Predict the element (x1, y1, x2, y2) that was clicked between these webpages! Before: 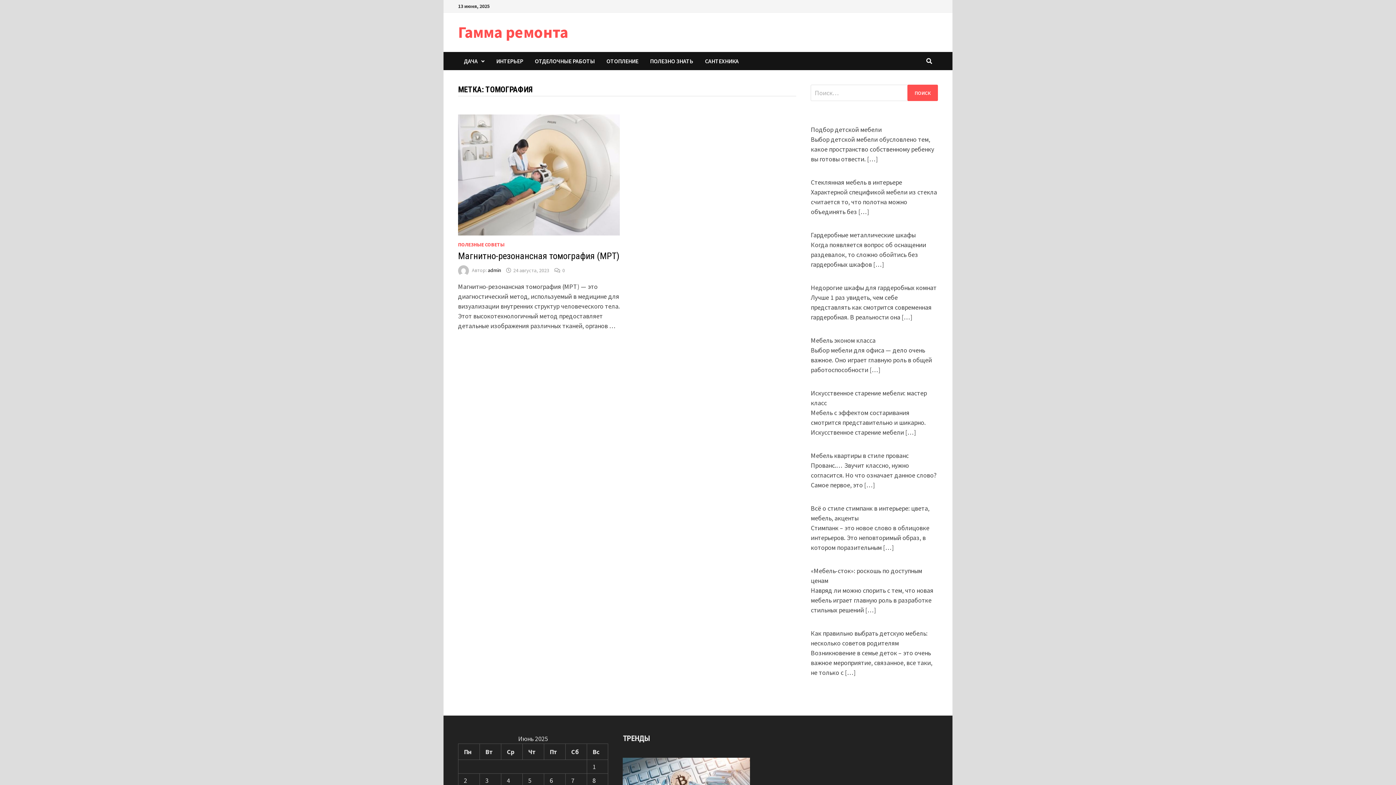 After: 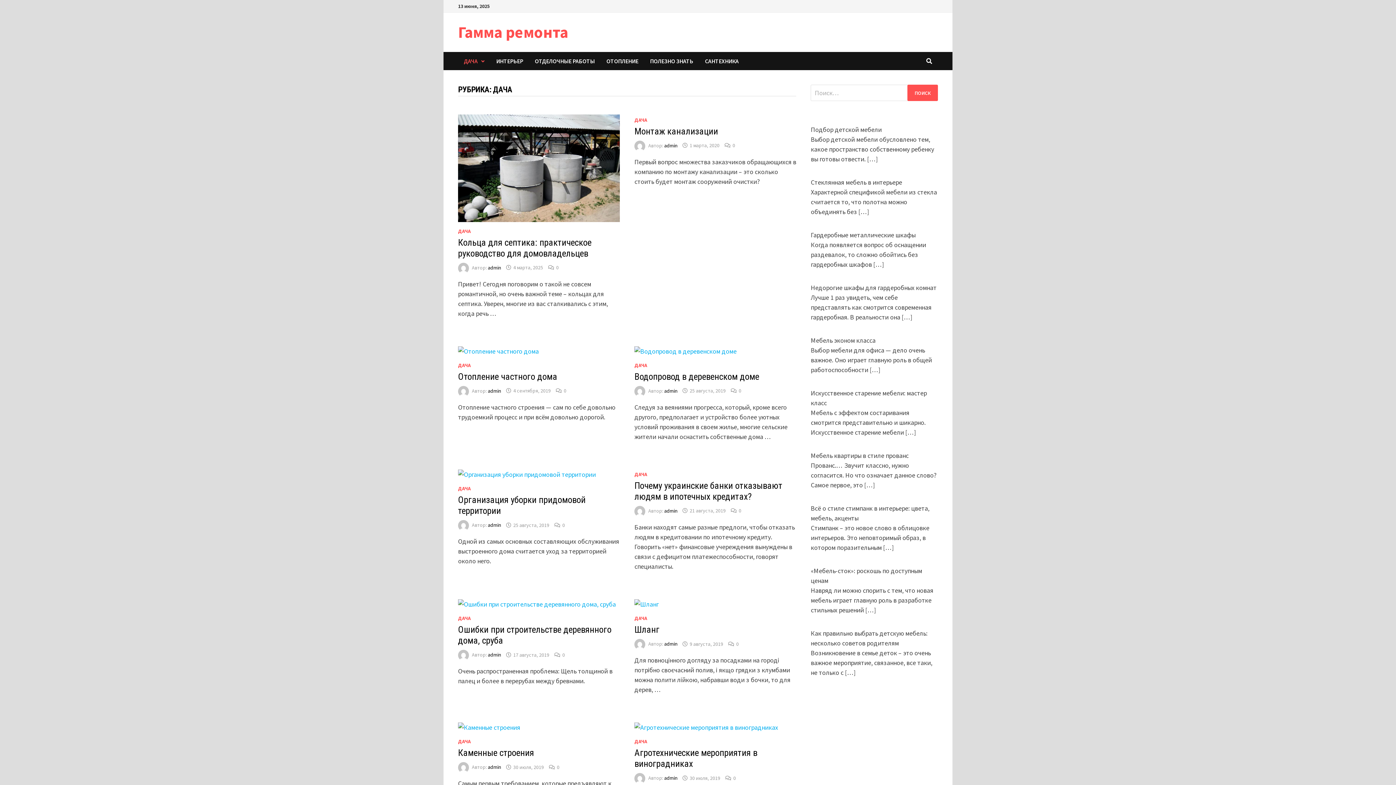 Action: label: ДАЧА bbox: (458, 52, 490, 70)